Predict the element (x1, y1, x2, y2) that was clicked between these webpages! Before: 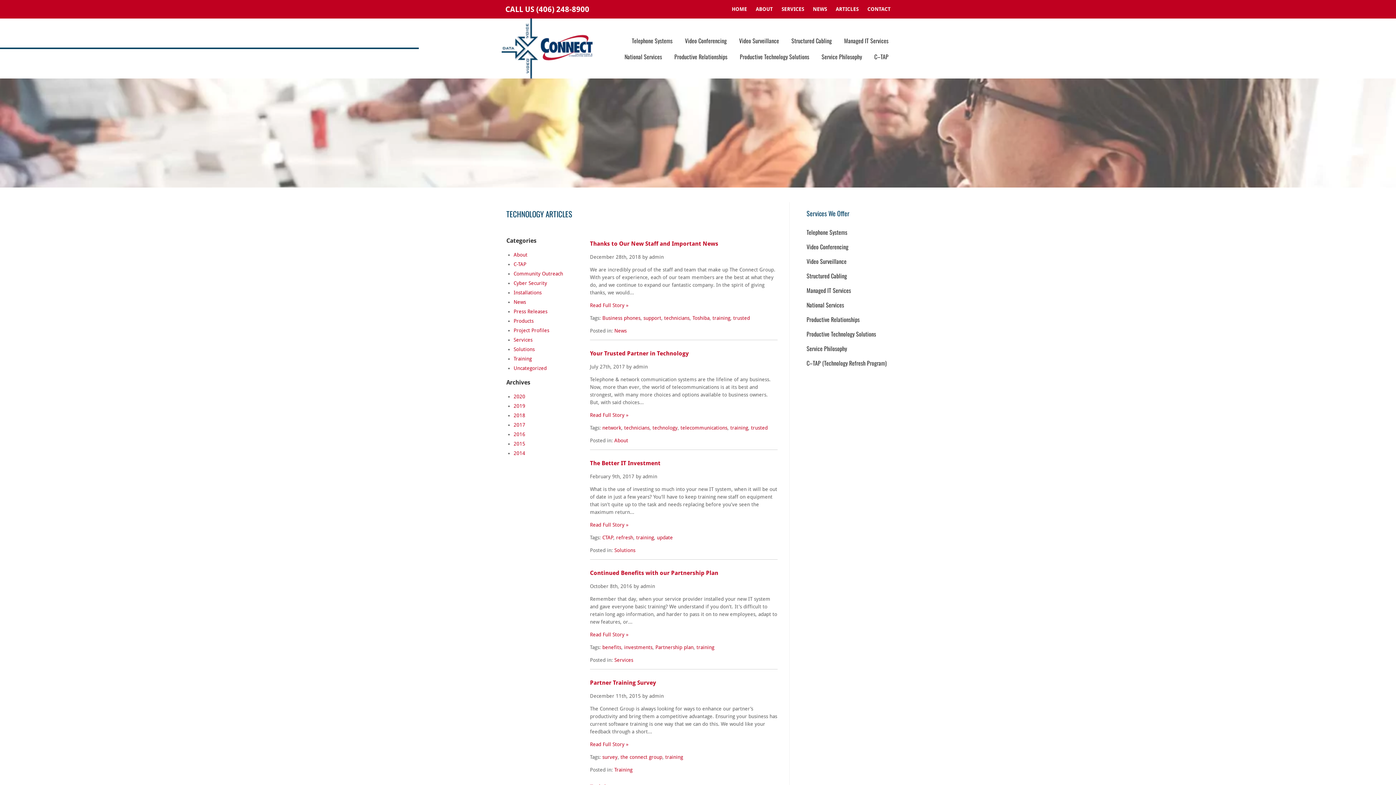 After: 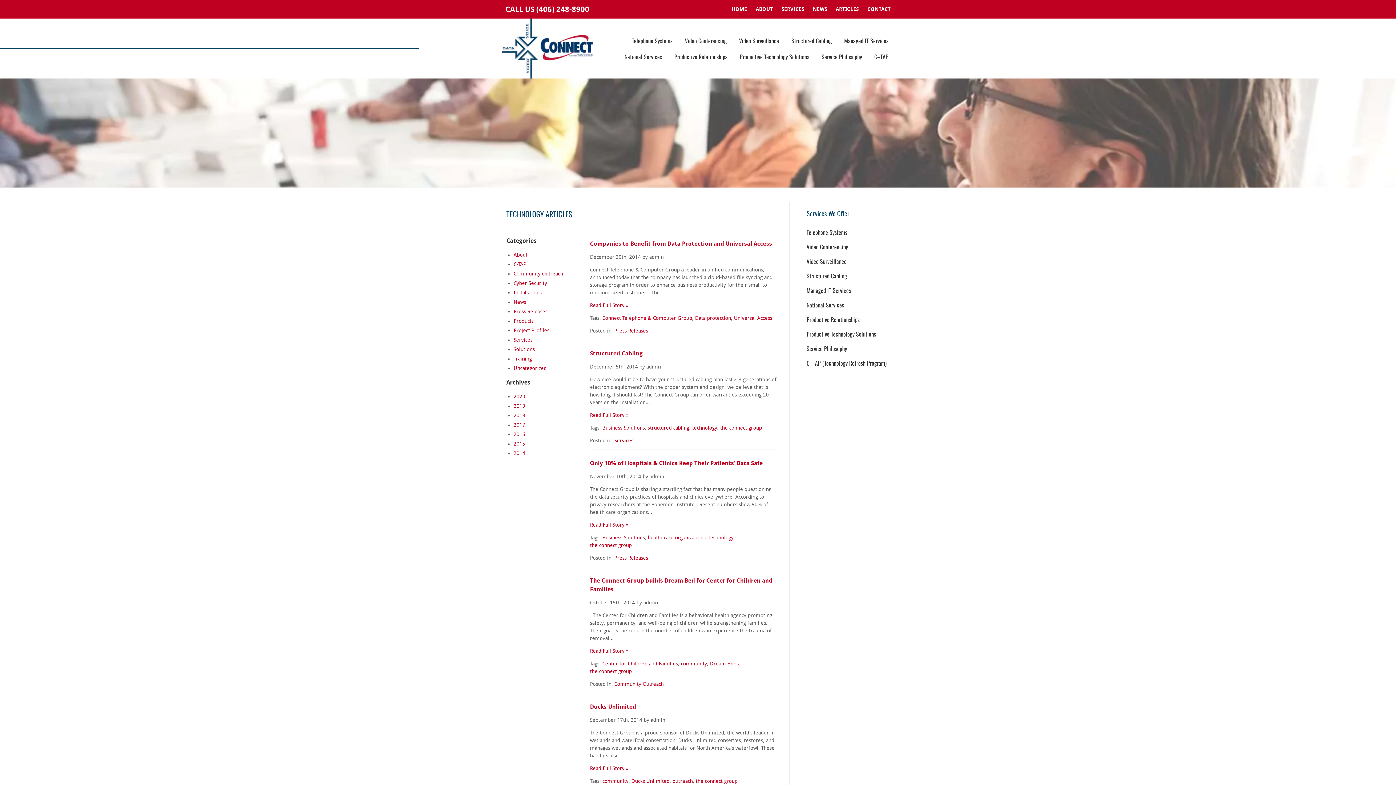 Action: bbox: (513, 450, 525, 456) label: 2014